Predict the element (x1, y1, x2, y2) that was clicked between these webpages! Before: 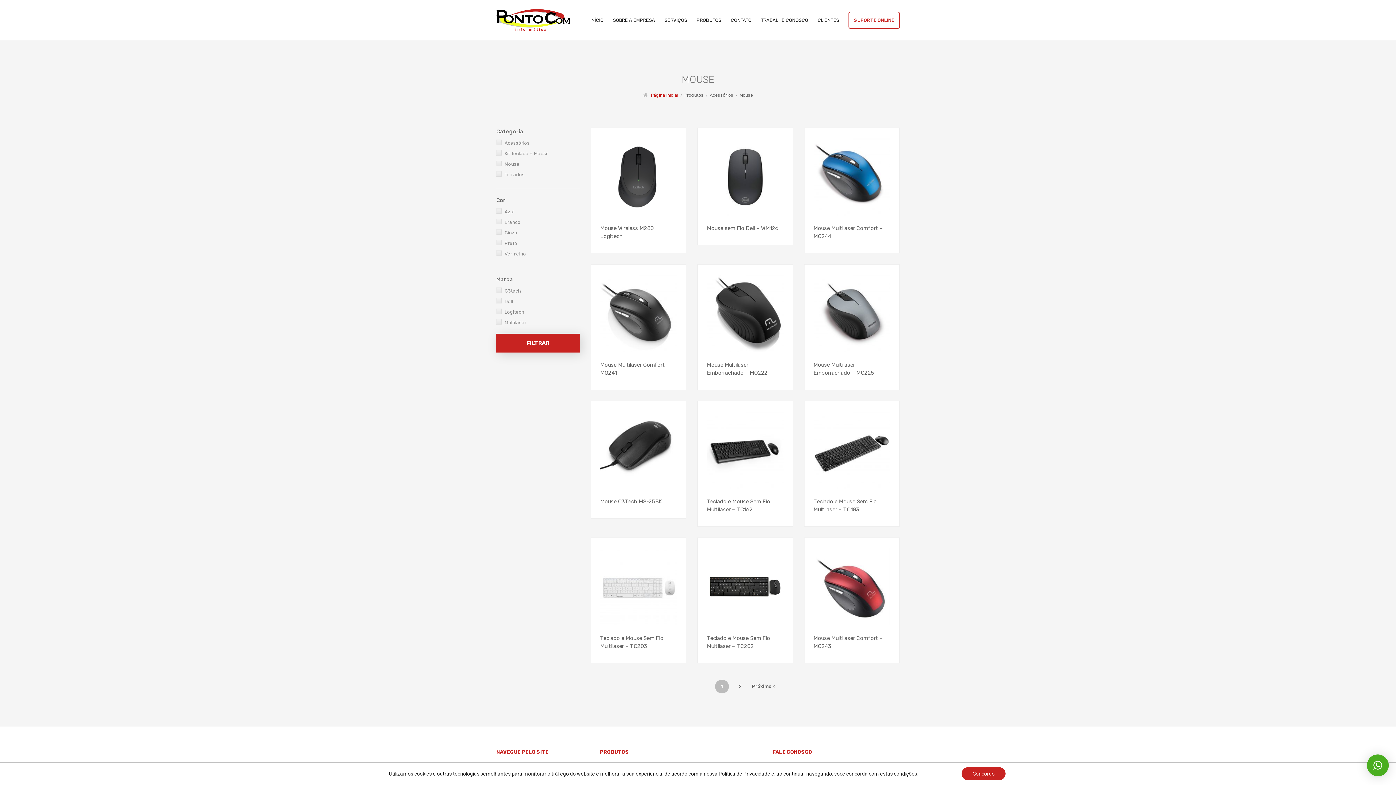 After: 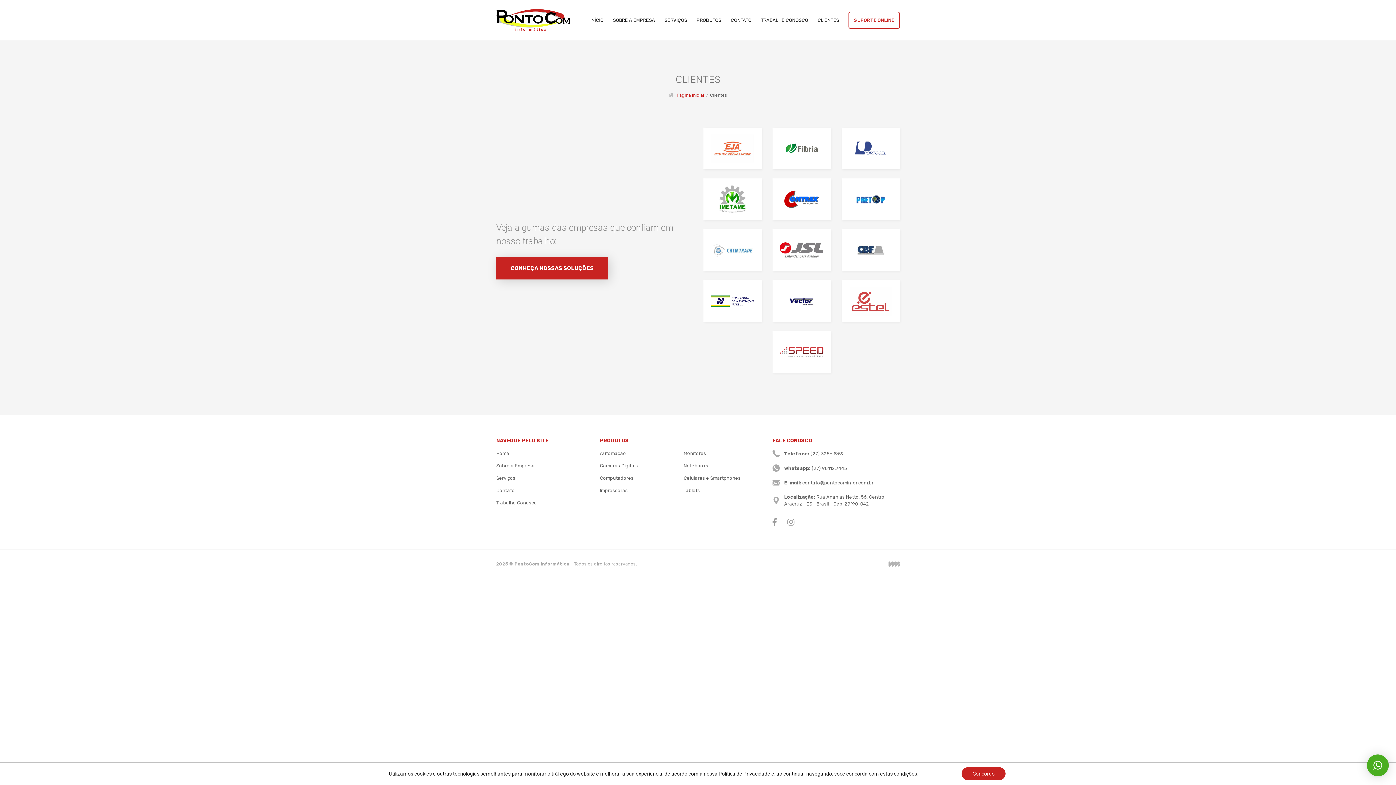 Action: label: CLIENTES bbox: (813, 12, 844, 27)